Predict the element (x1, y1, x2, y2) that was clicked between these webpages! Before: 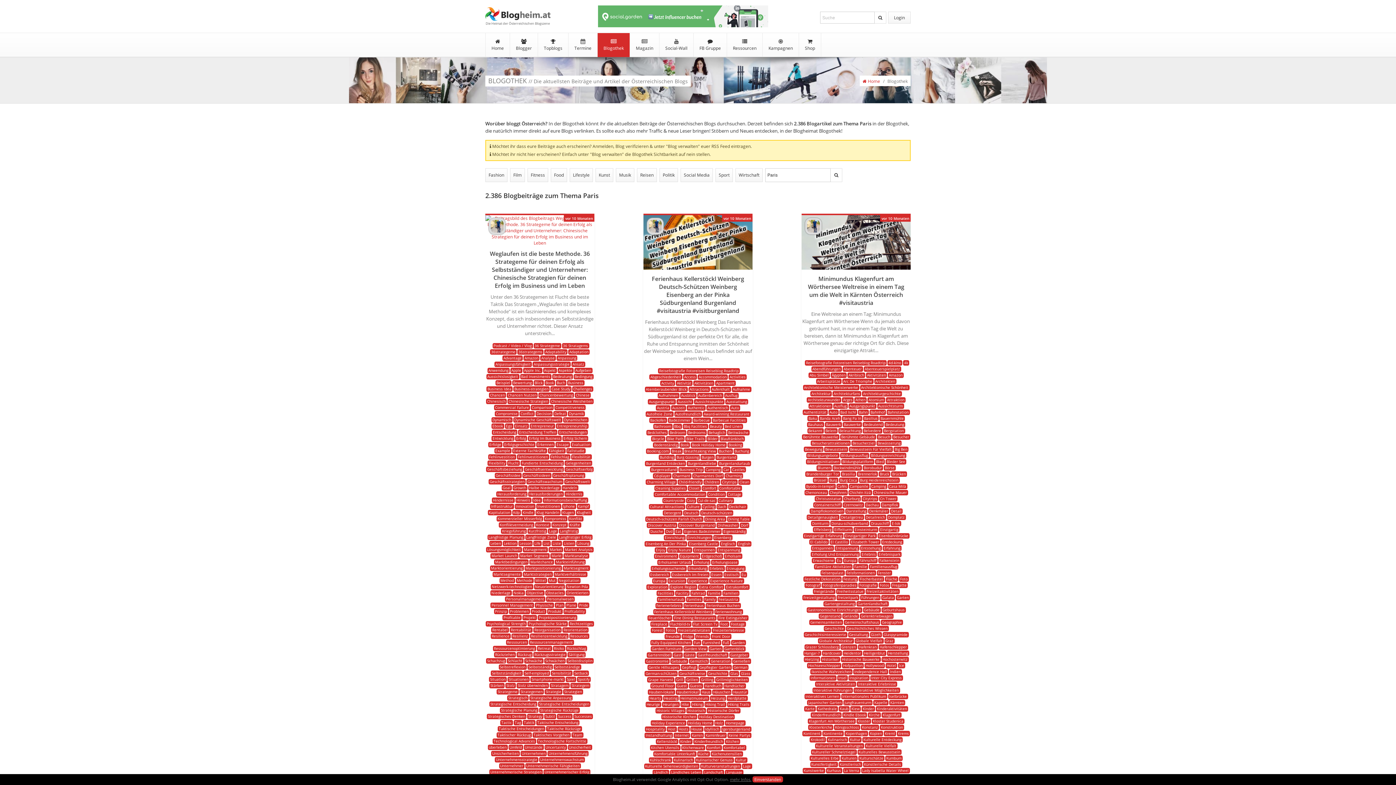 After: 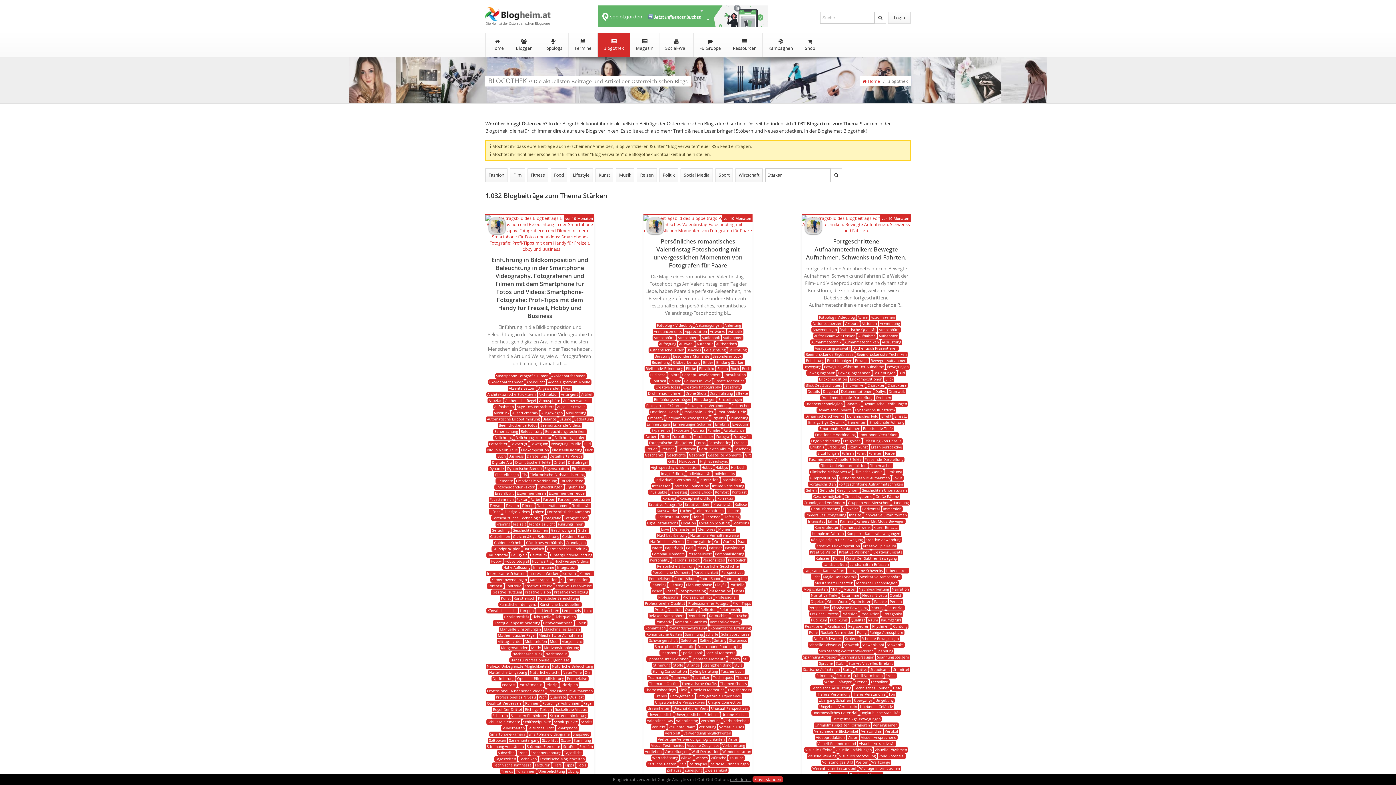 Action: label: Stärken bbox: (489, 683, 504, 688)